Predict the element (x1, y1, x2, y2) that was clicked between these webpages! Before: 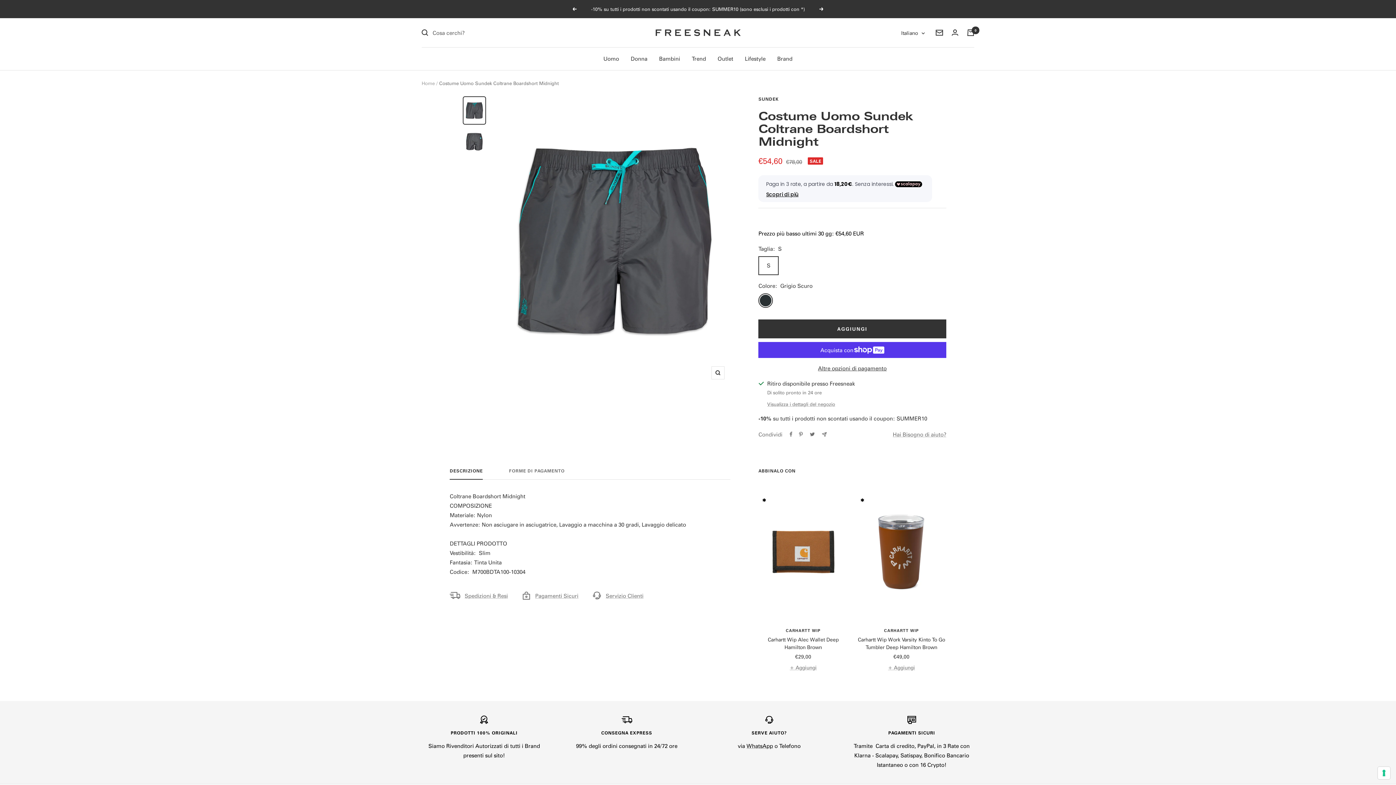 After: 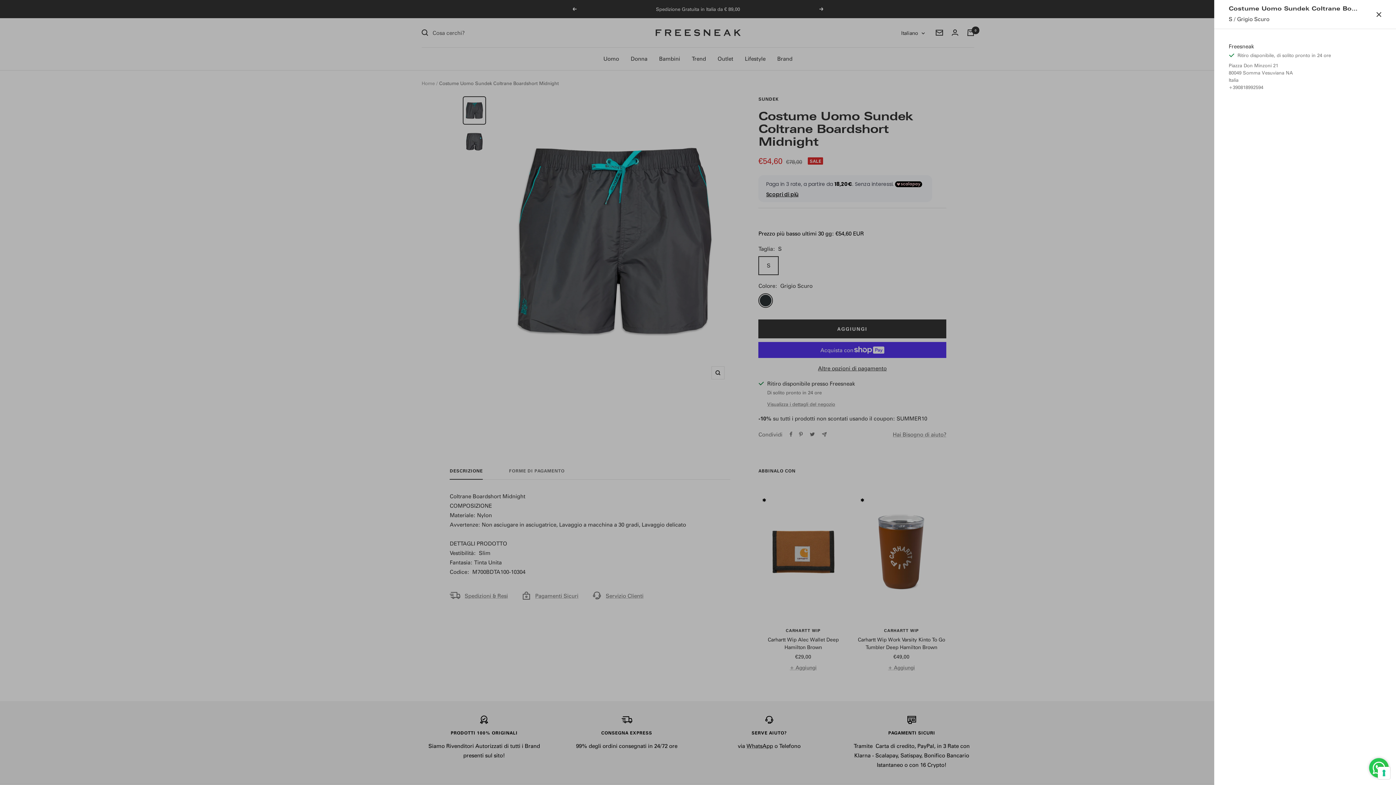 Action: label: Visualizza i dettagli del negozio bbox: (767, 388, 835, 396)